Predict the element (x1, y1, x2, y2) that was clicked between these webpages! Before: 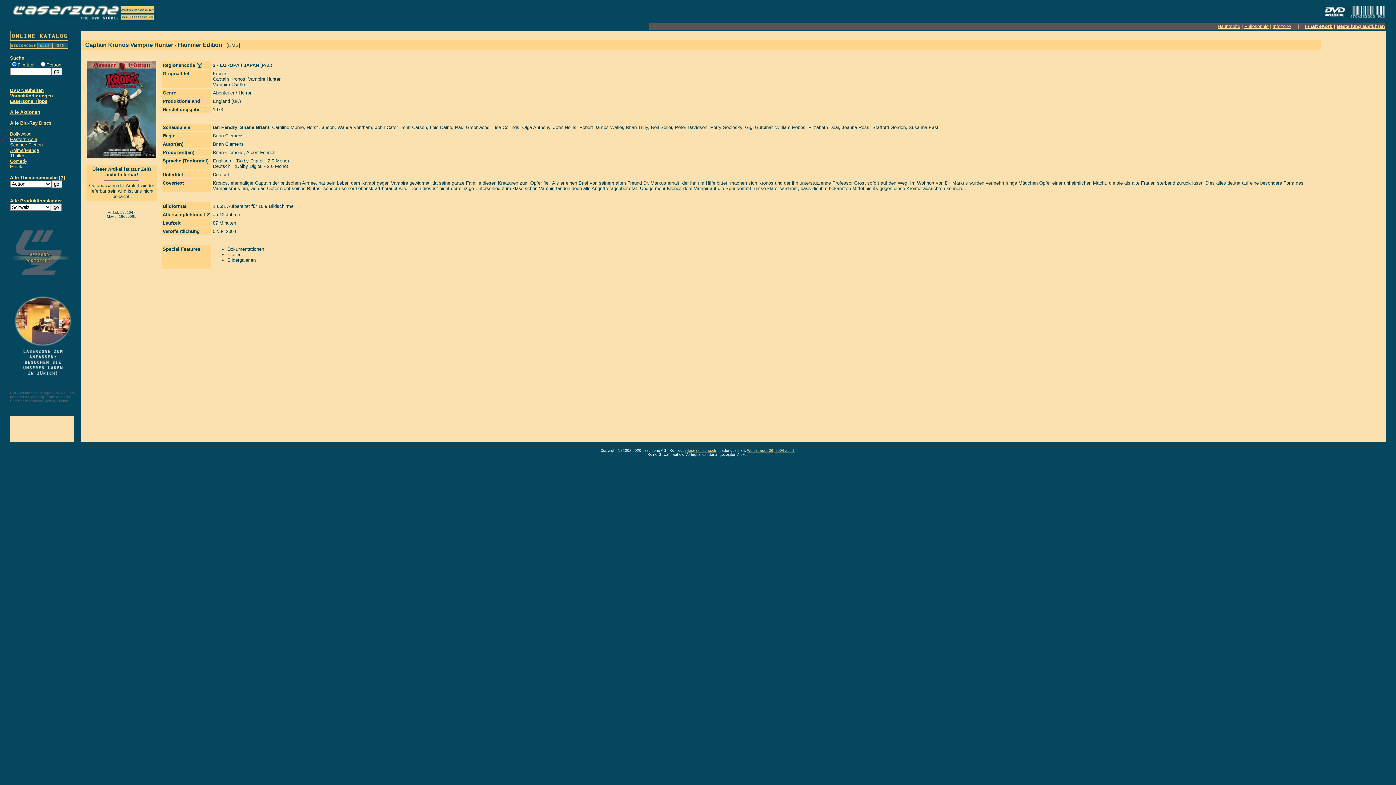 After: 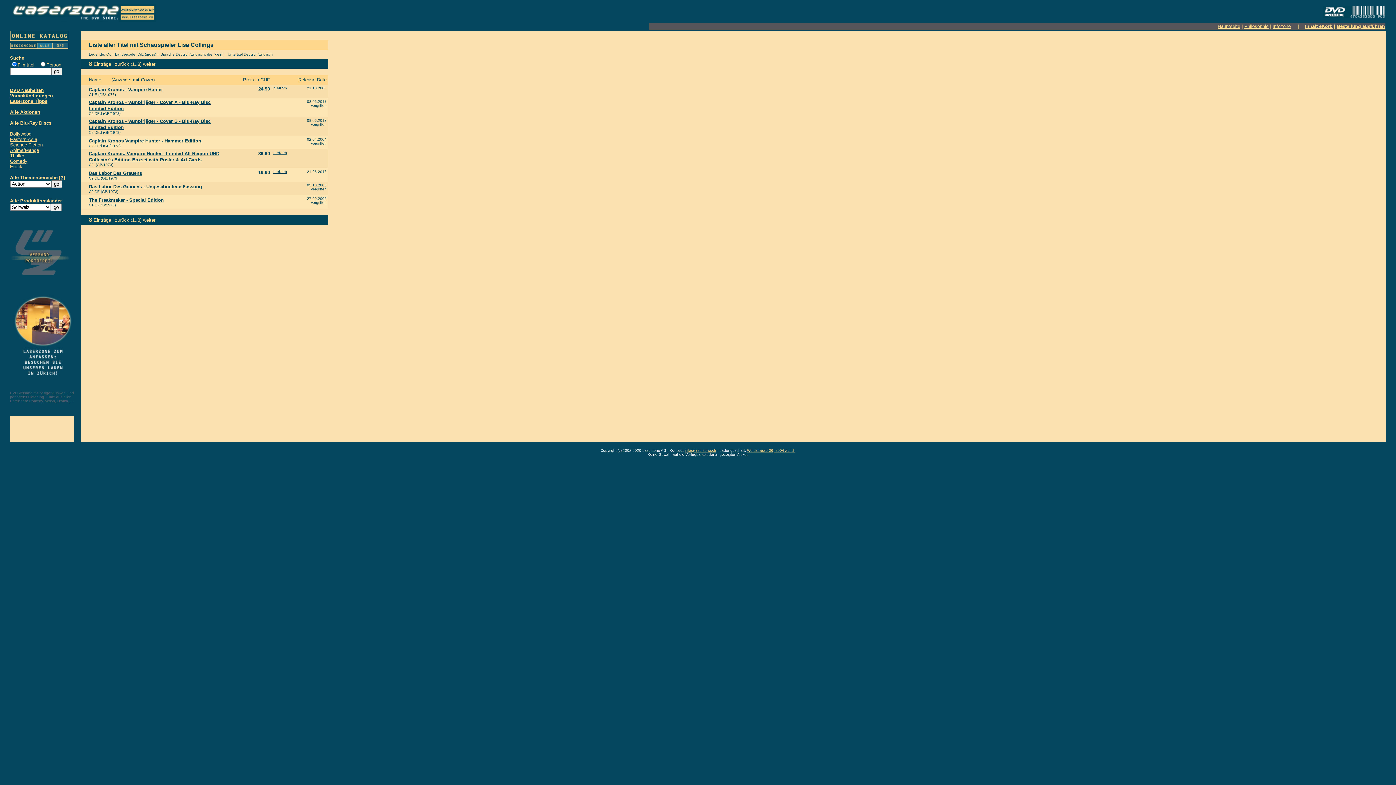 Action: bbox: (492, 124, 519, 130) label: Lisa Collings